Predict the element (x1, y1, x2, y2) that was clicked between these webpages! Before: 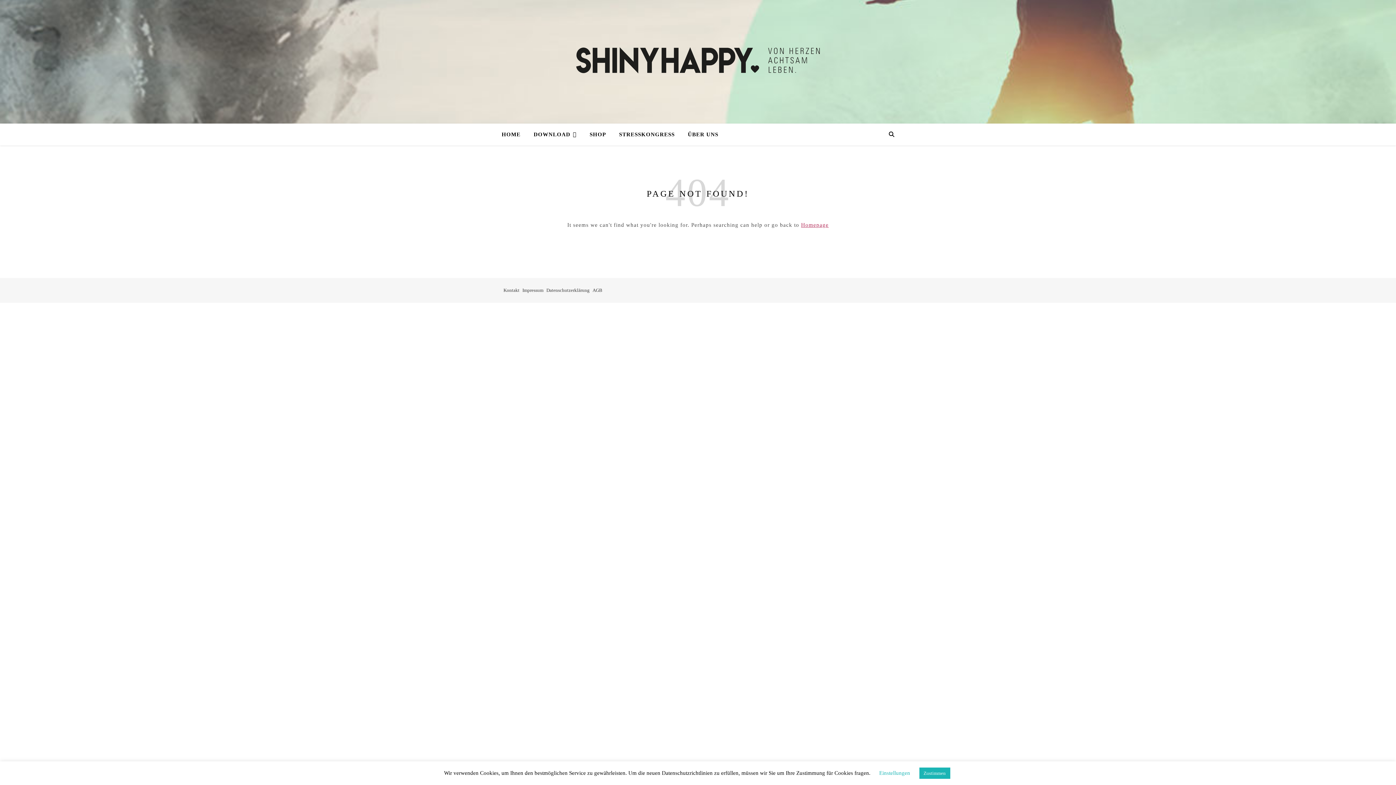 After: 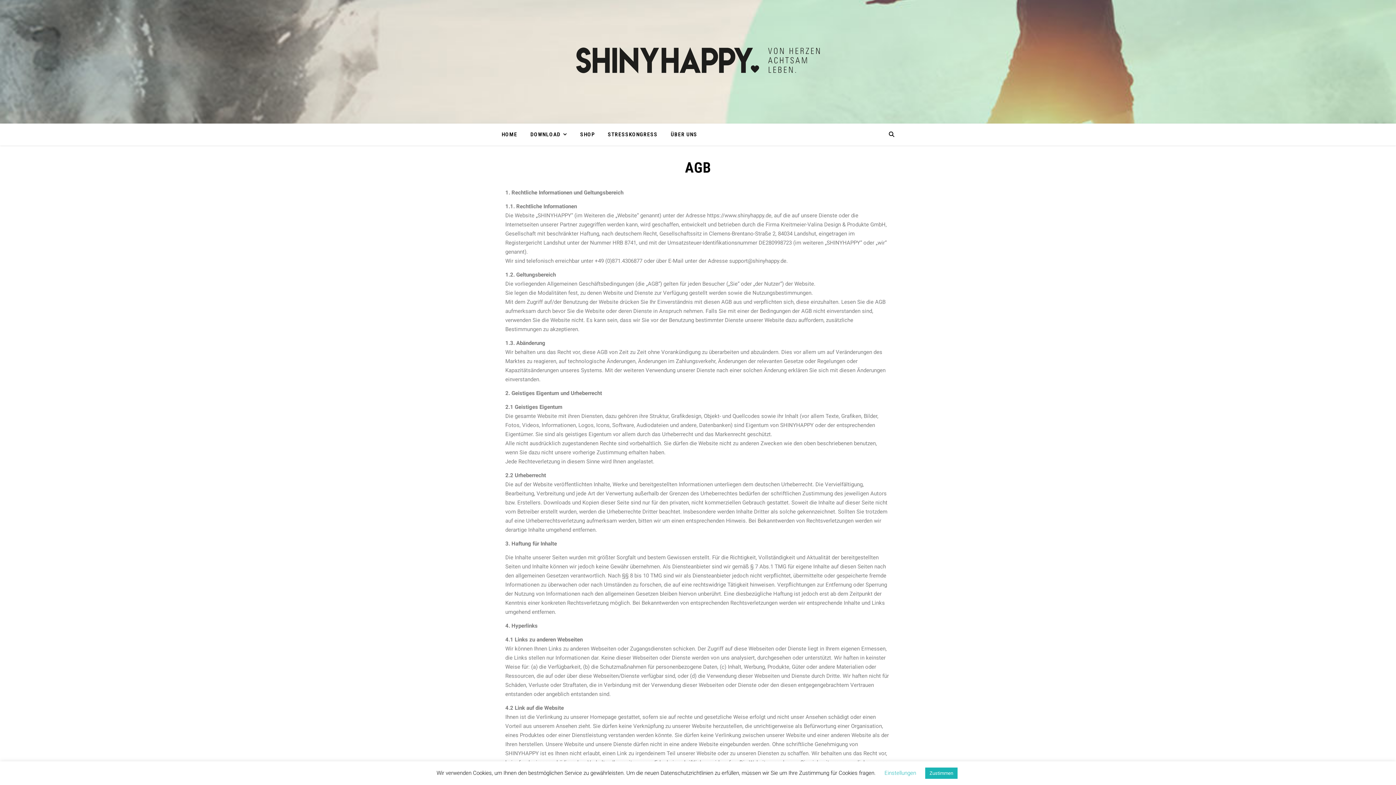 Action: bbox: (592, 287, 602, 293) label: AGB